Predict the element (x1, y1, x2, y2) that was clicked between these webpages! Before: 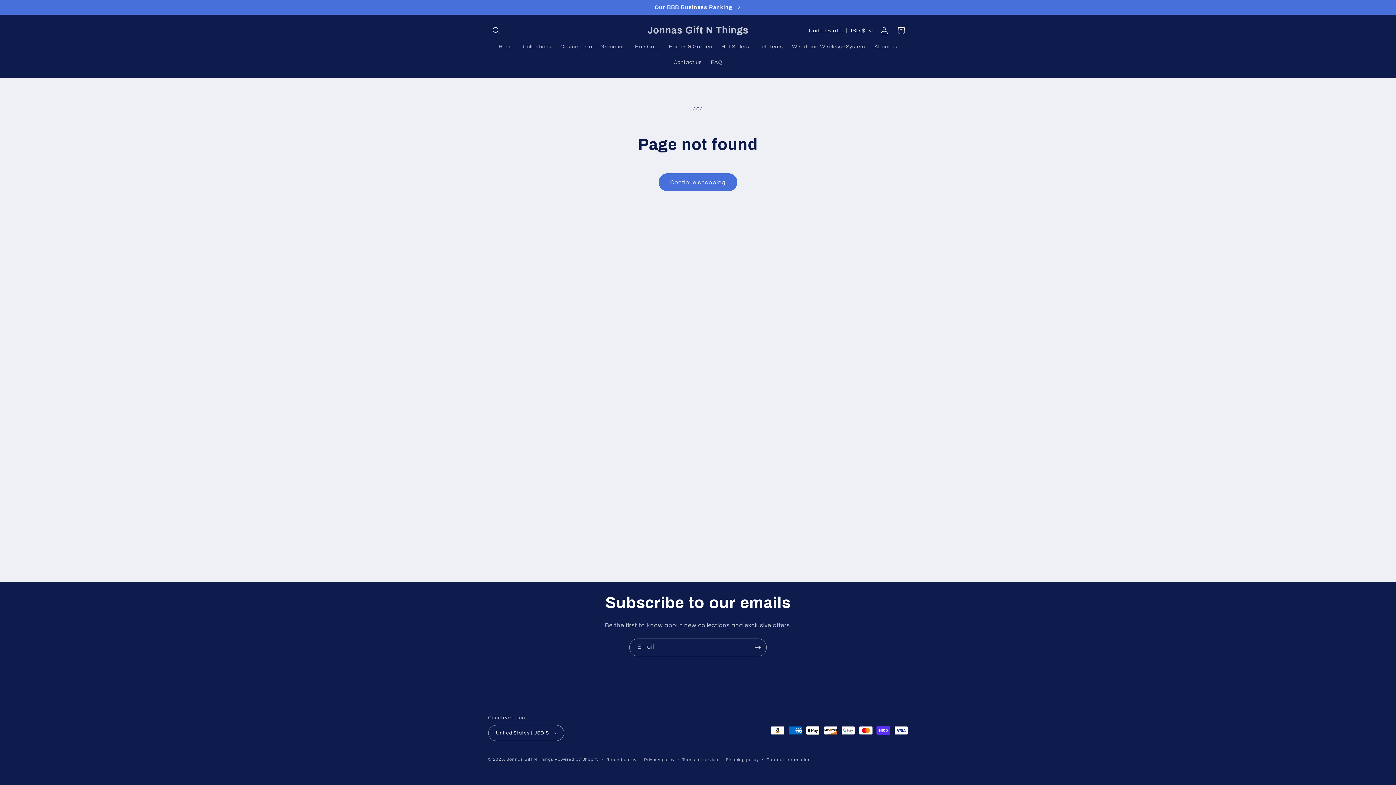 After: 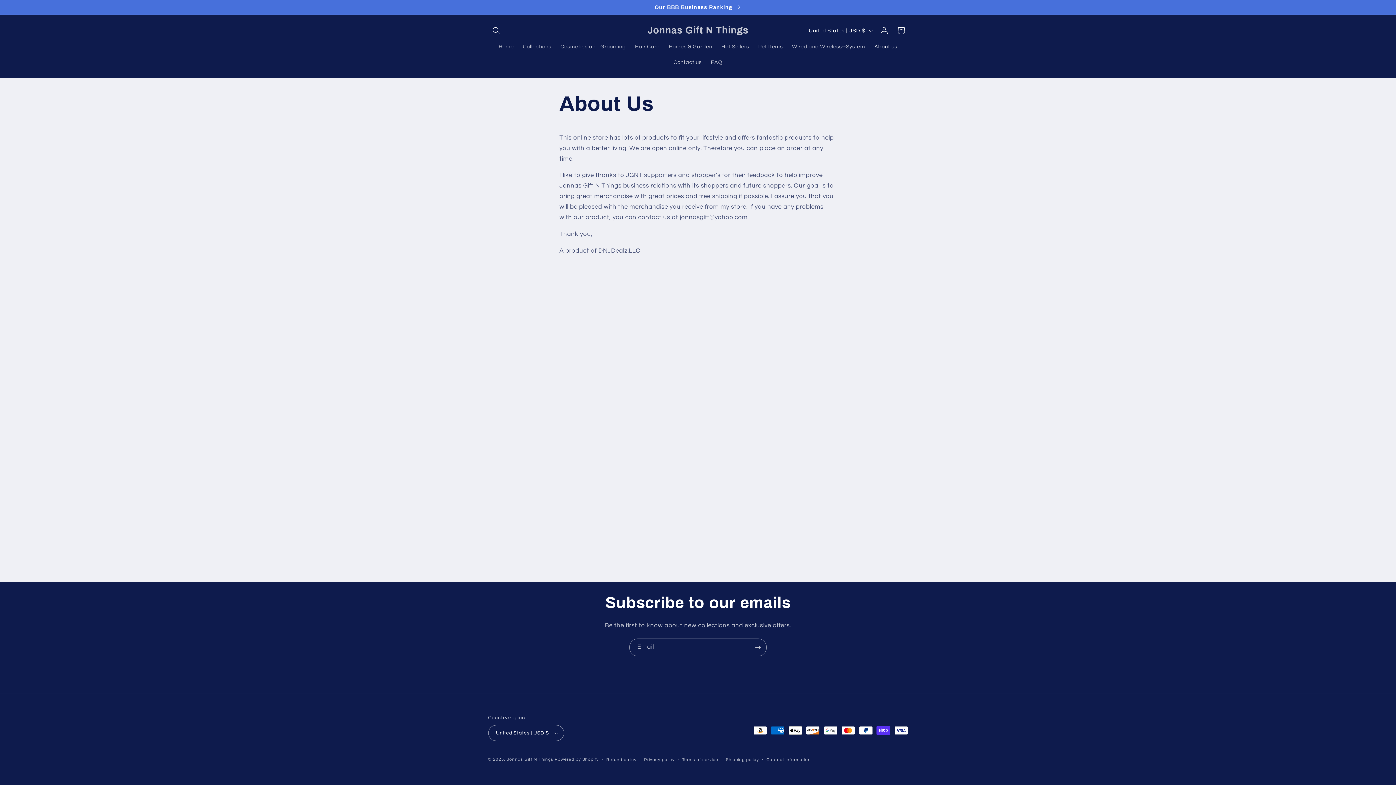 Action: label: About us bbox: (870, 38, 902, 54)